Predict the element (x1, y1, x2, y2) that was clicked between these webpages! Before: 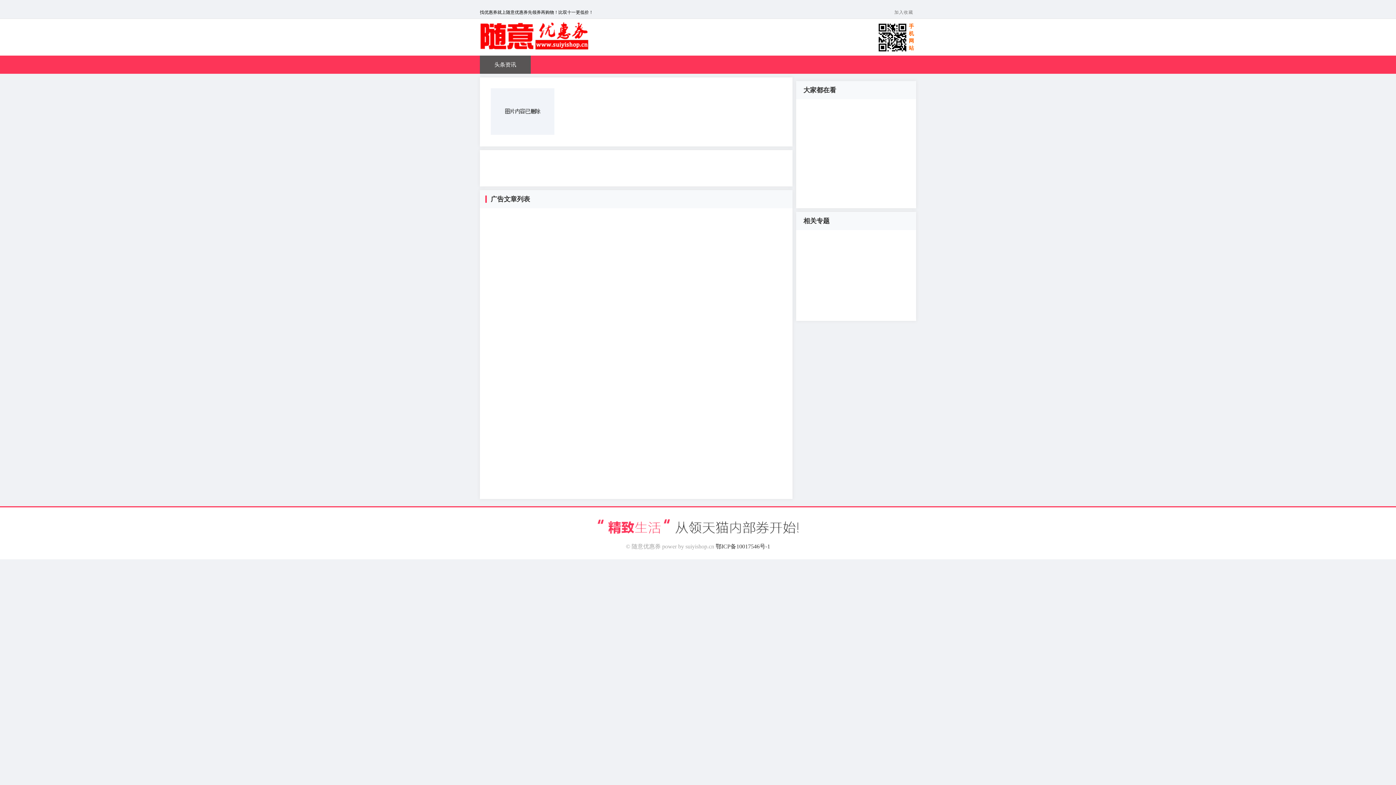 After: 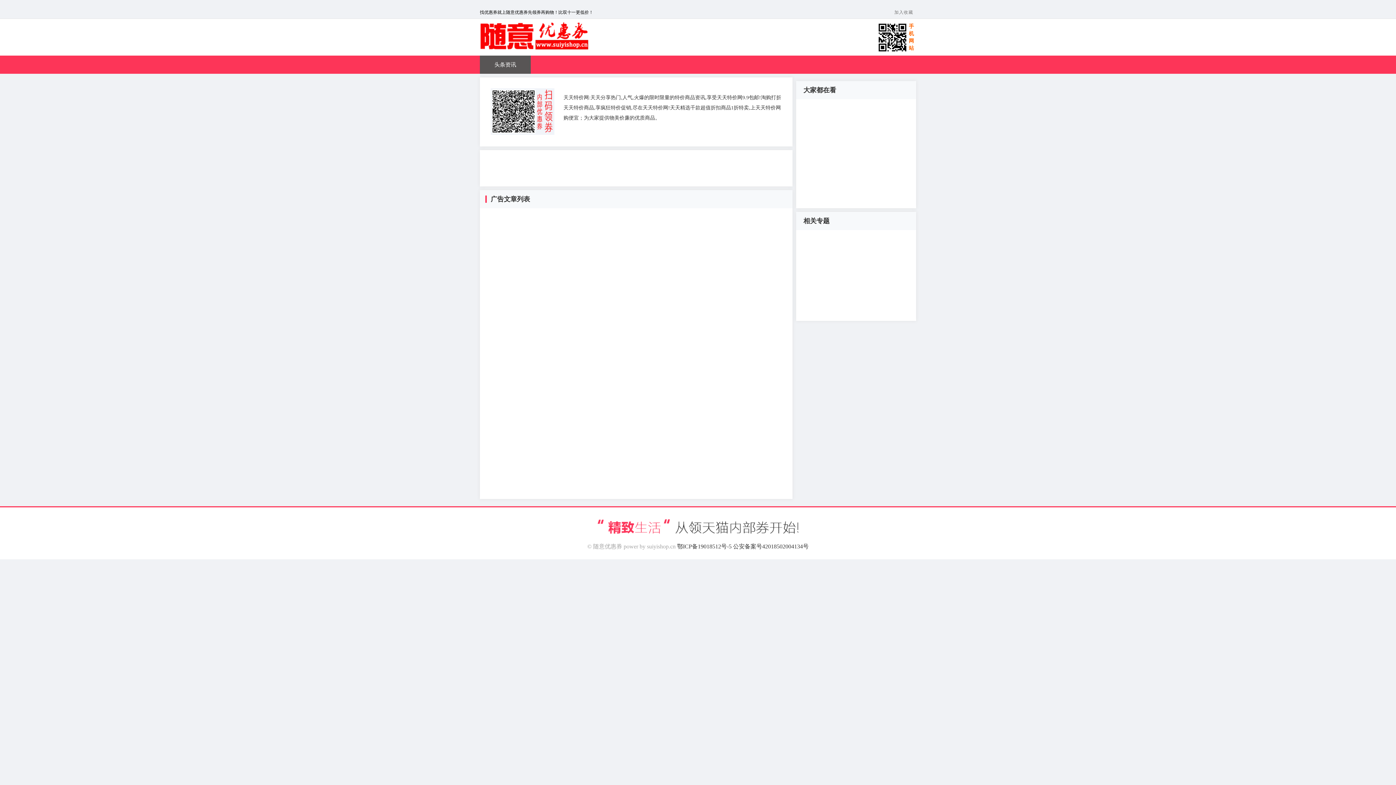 Action: bbox: (480, 45, 589, 51)